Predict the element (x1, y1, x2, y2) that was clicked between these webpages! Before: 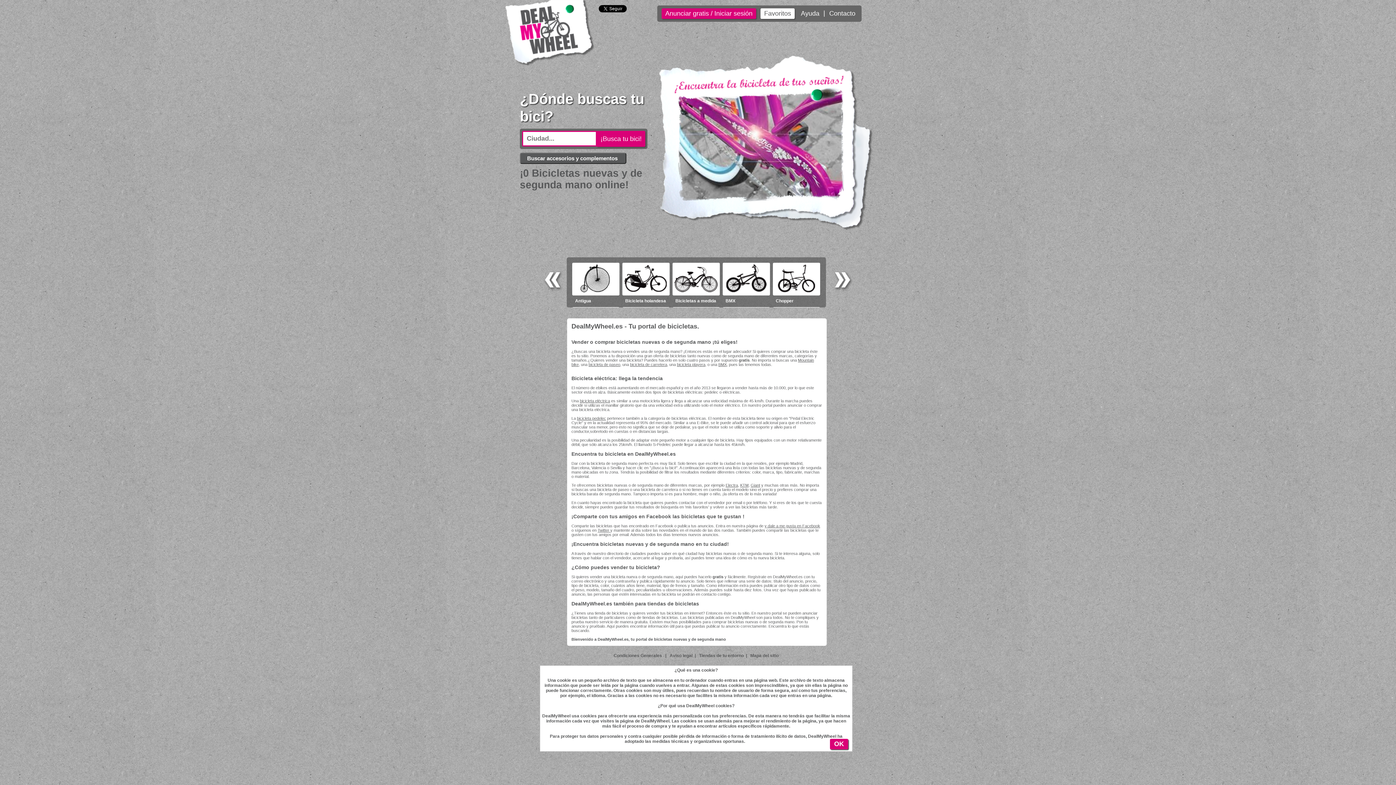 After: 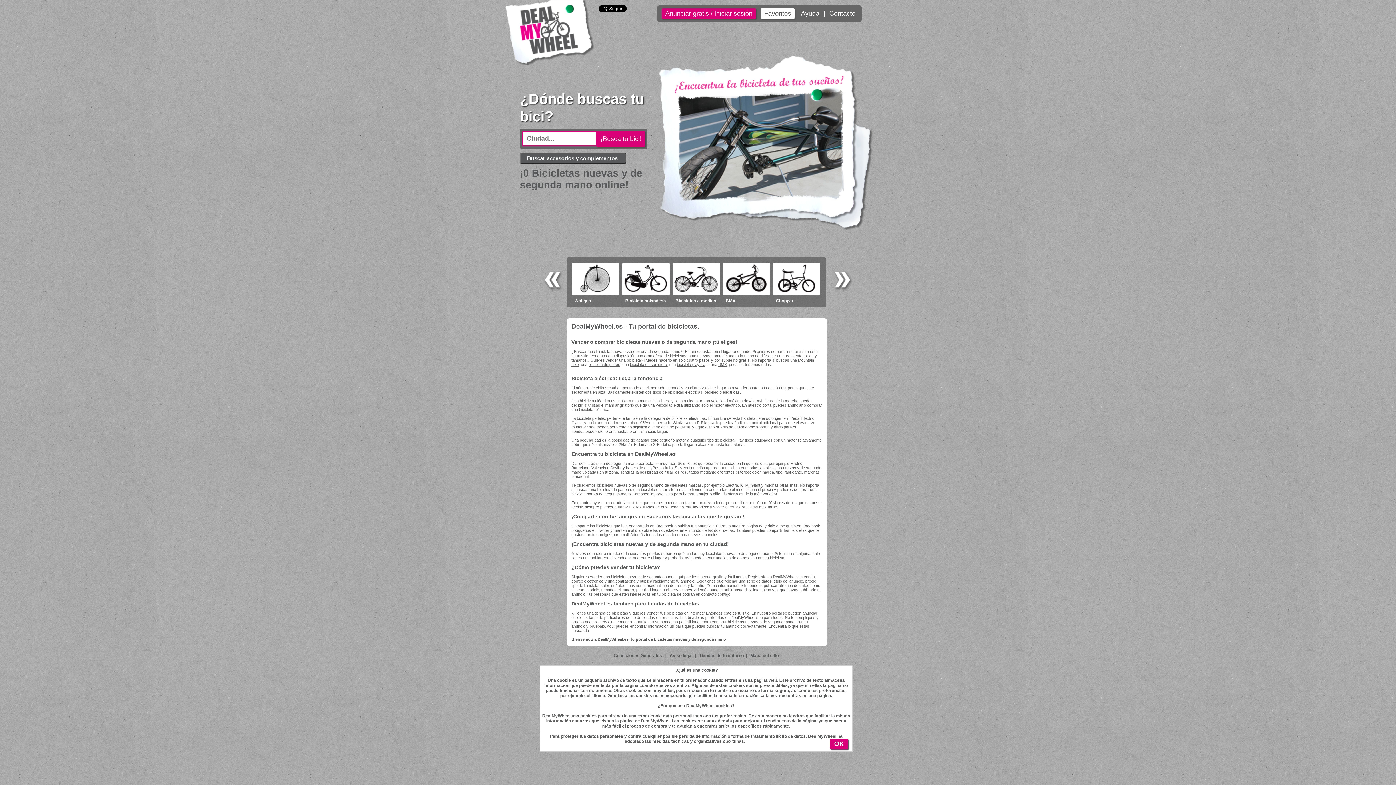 Action: label: Condiciones Generales  bbox: (613, 653, 663, 658)